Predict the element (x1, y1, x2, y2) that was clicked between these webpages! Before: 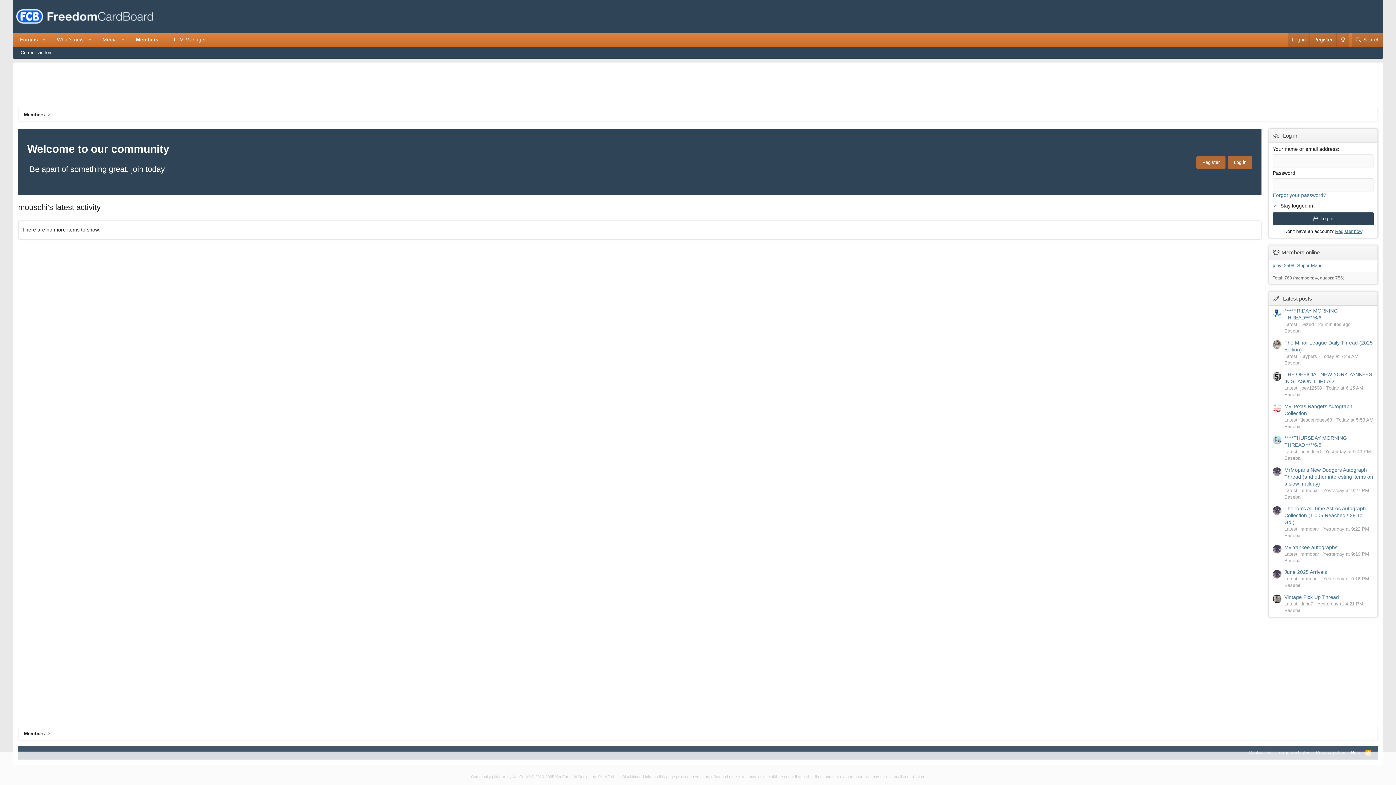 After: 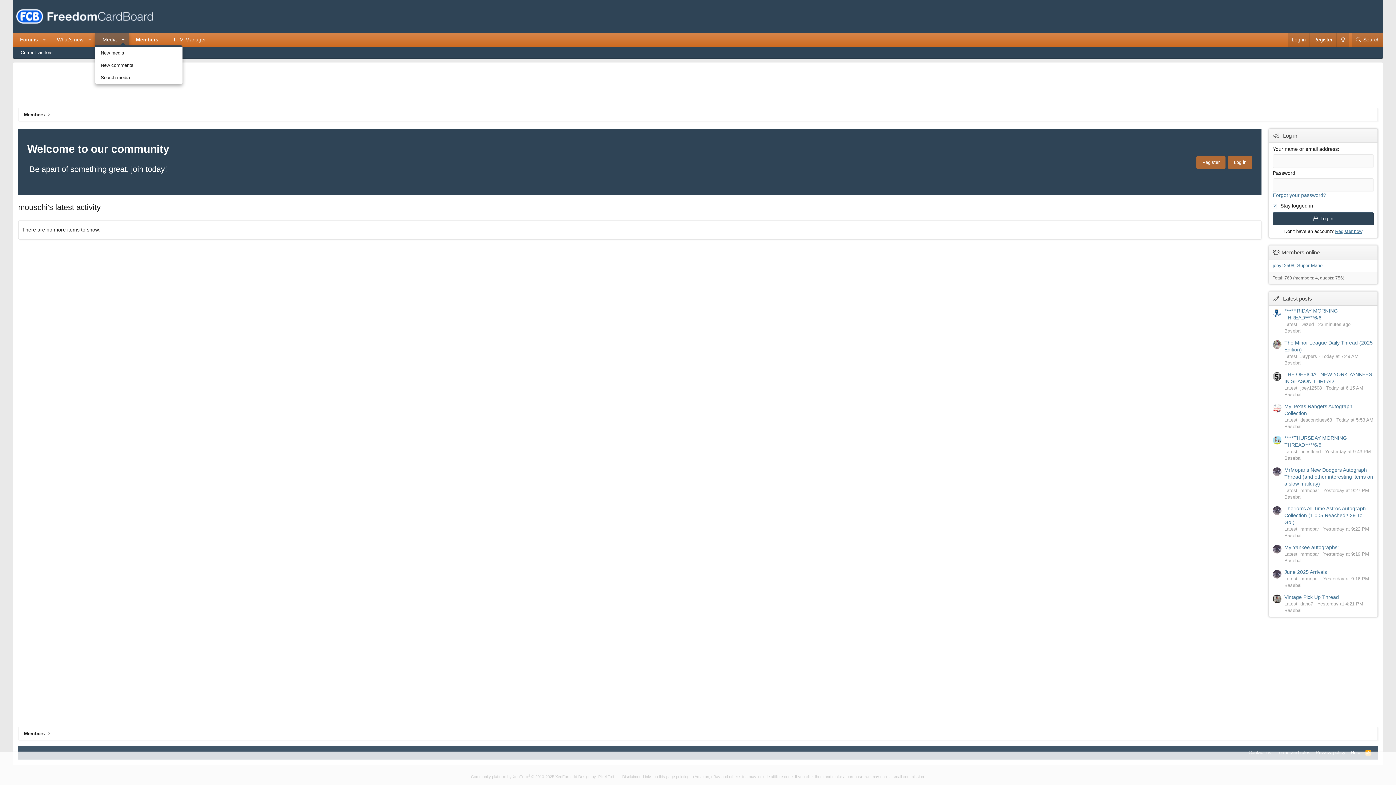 Action: bbox: (117, 32, 128, 46) label: Toggle expanded